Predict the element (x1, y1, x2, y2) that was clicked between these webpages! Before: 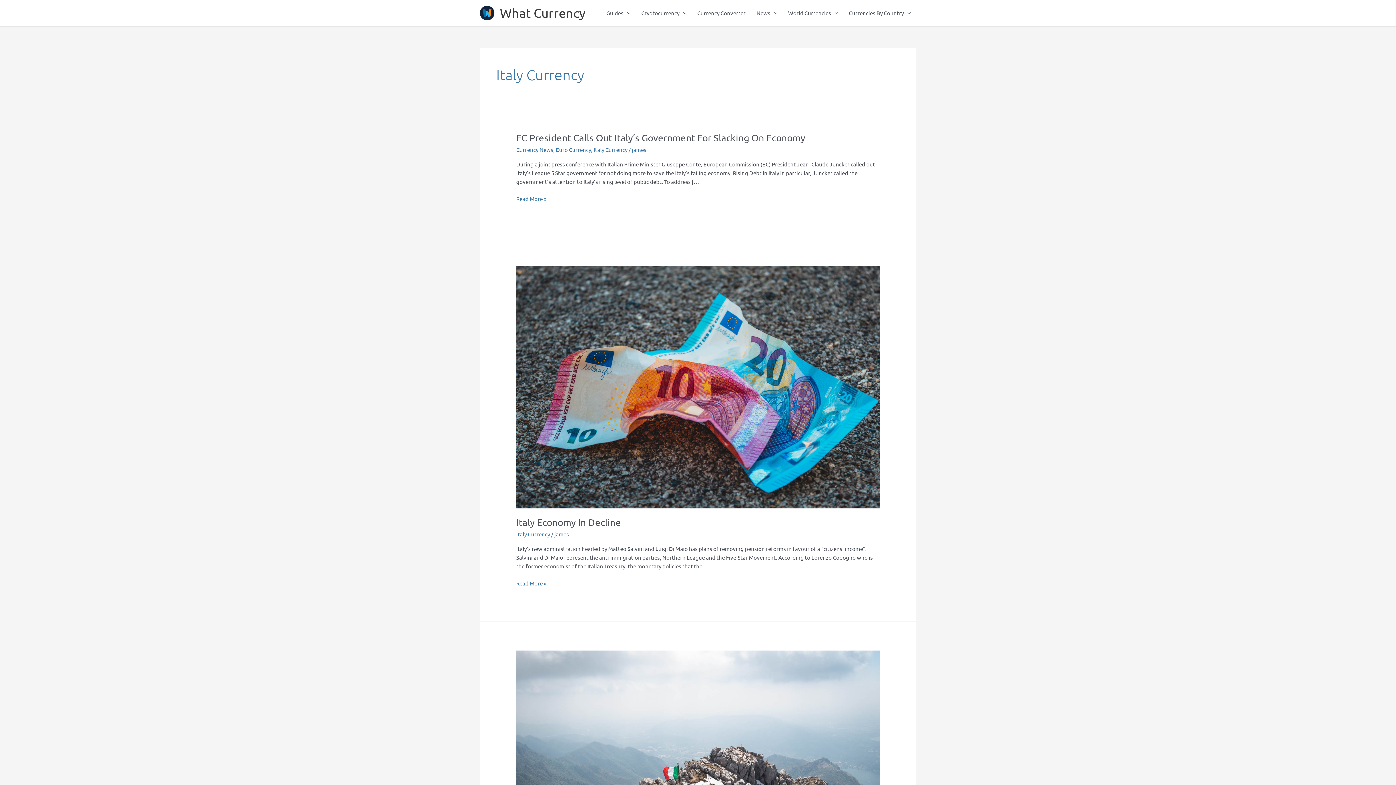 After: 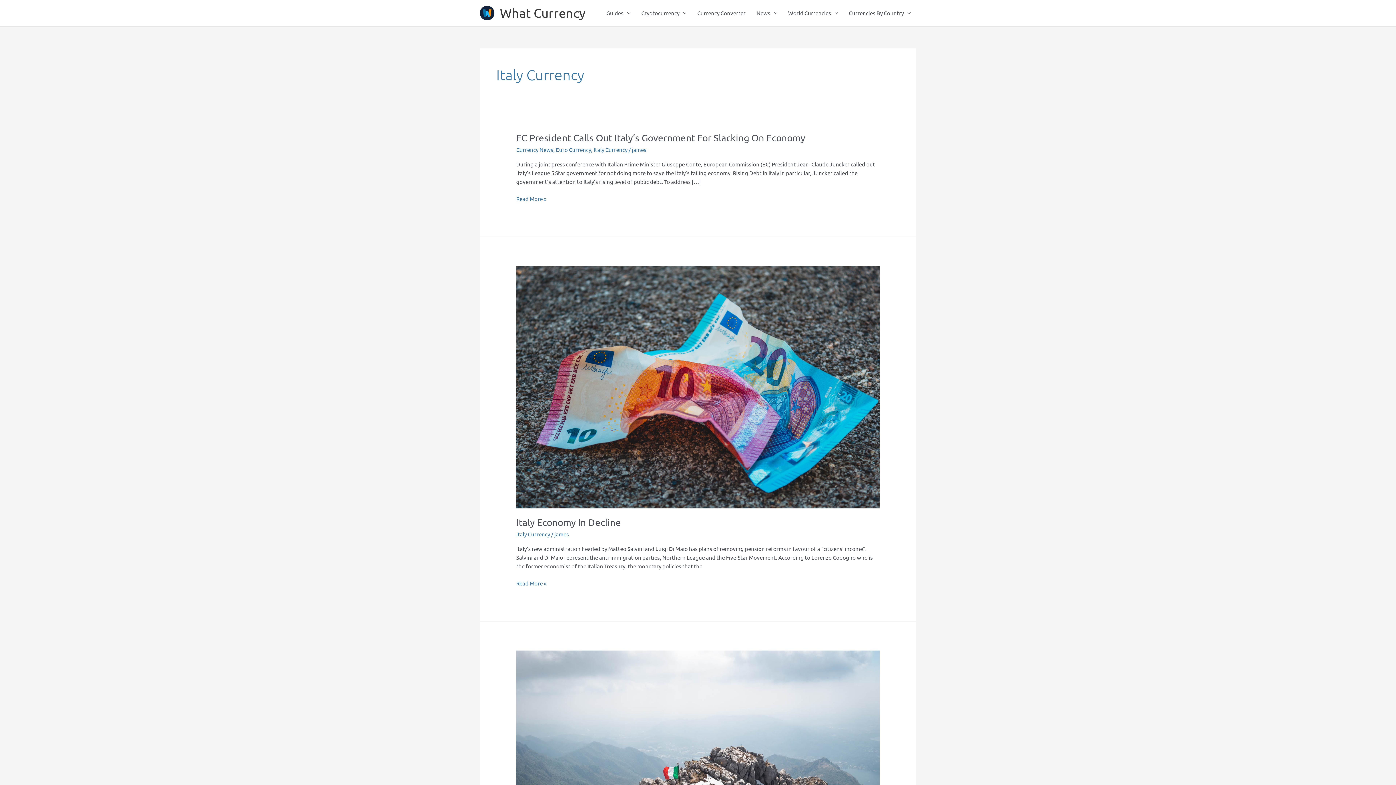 Action: label: Italy Currency bbox: (516, 531, 550, 537)